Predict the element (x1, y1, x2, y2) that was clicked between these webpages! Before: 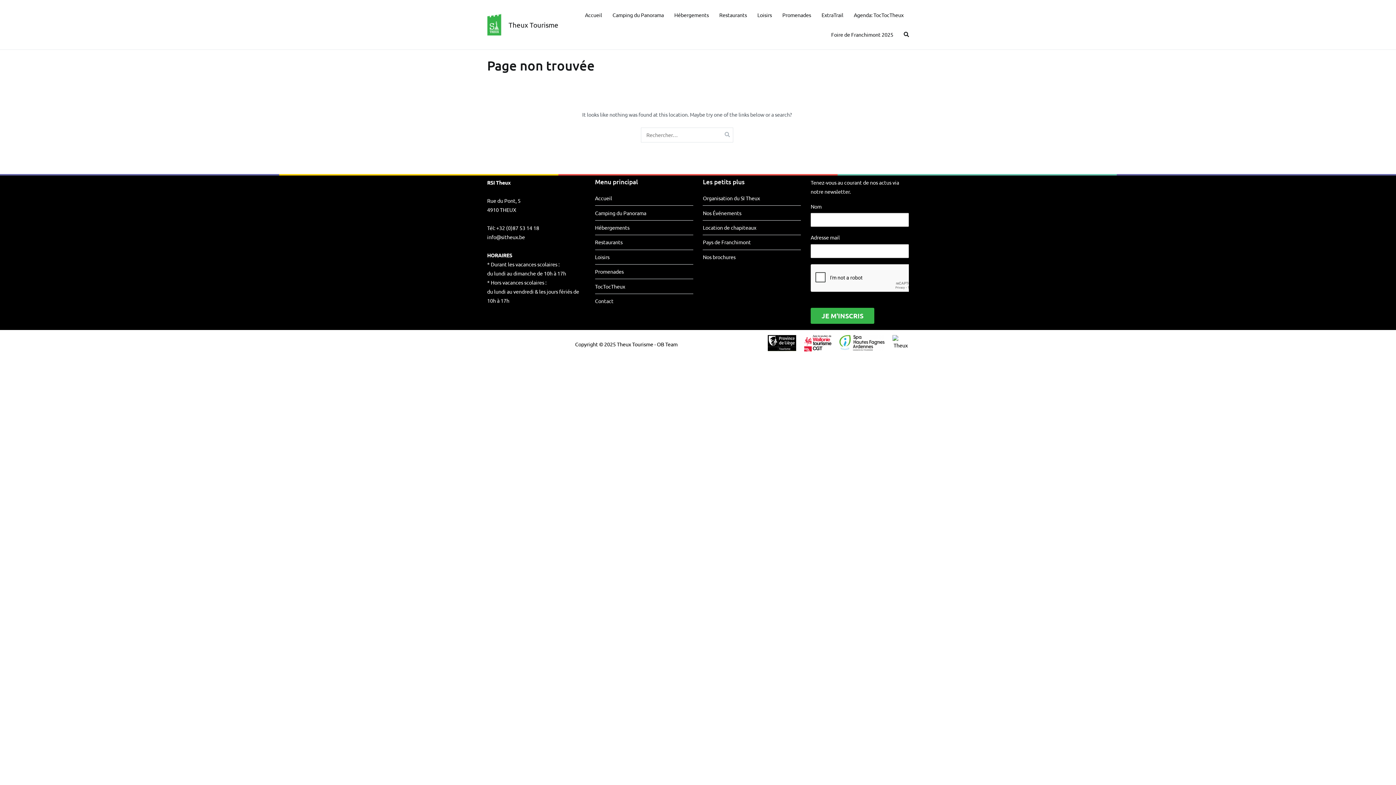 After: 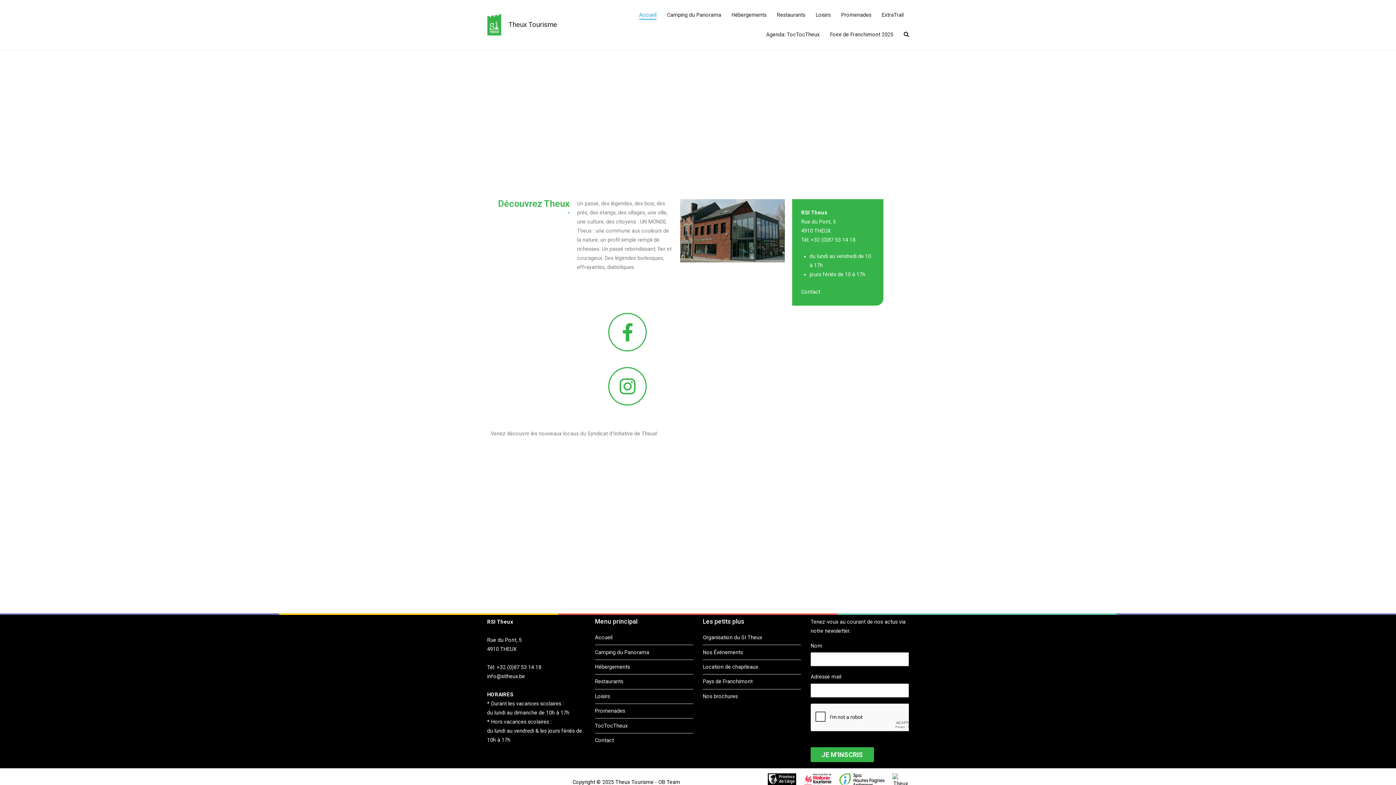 Action: bbox: (595, 191, 693, 205) label: Accueil